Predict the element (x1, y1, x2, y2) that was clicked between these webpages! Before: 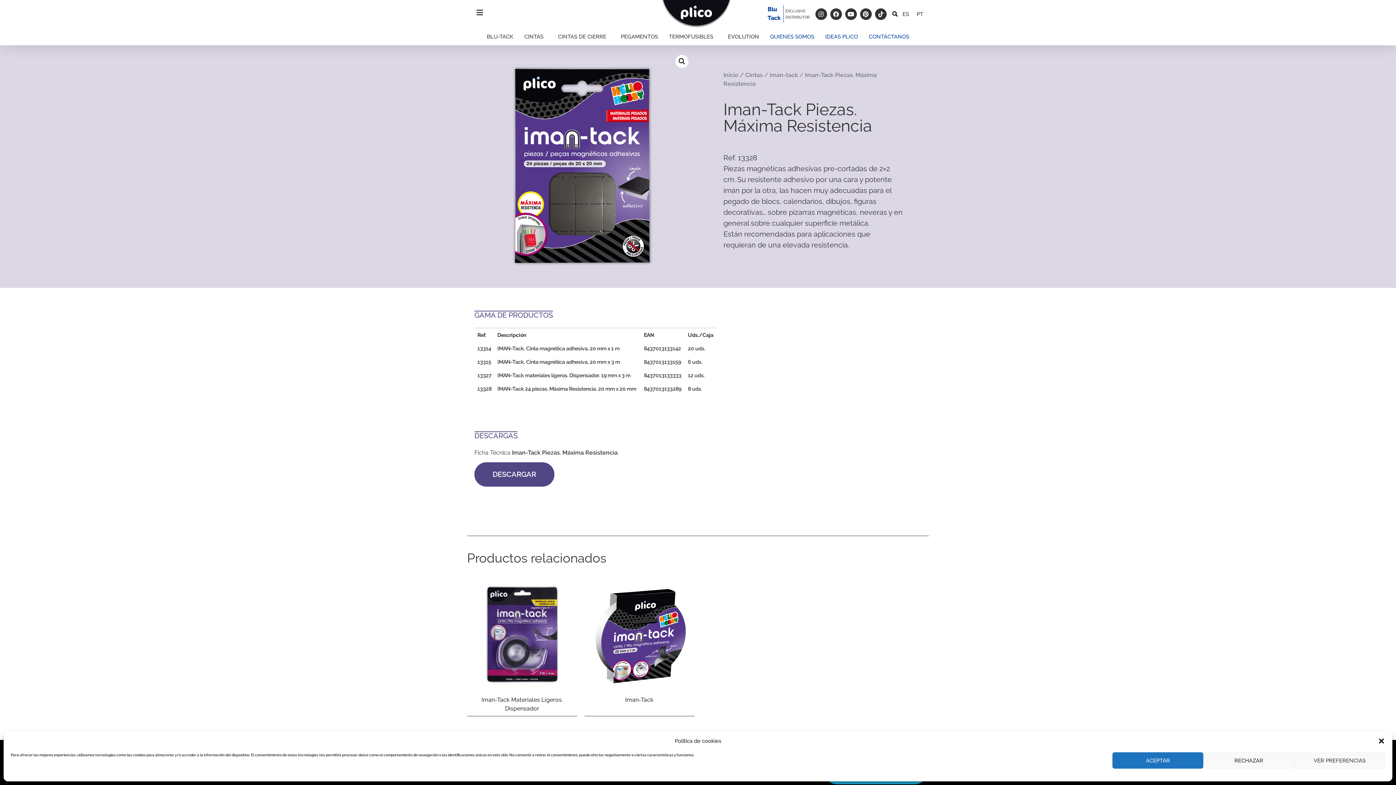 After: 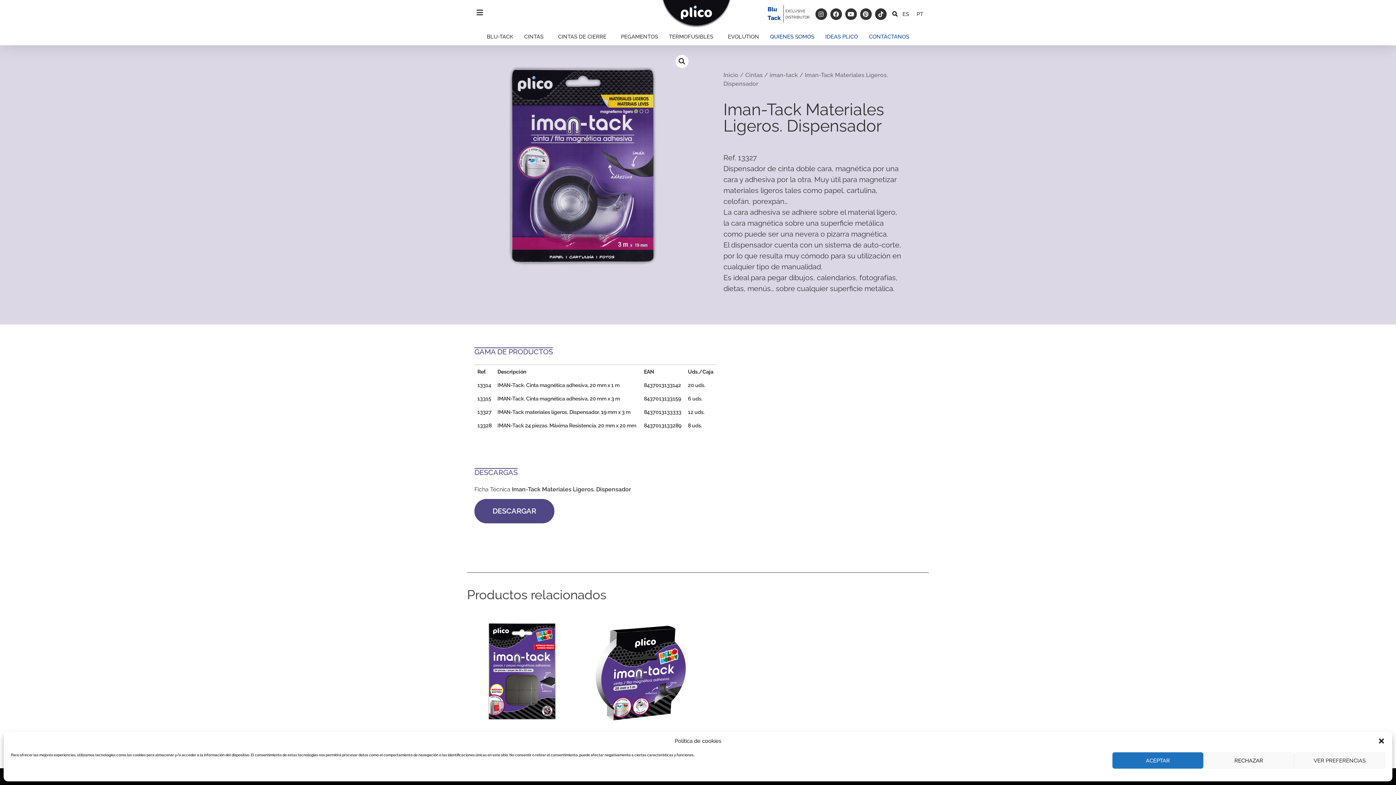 Action: label: Iman-Tack Materiales Ligeros. Dispensador bbox: (467, 577, 577, 716)